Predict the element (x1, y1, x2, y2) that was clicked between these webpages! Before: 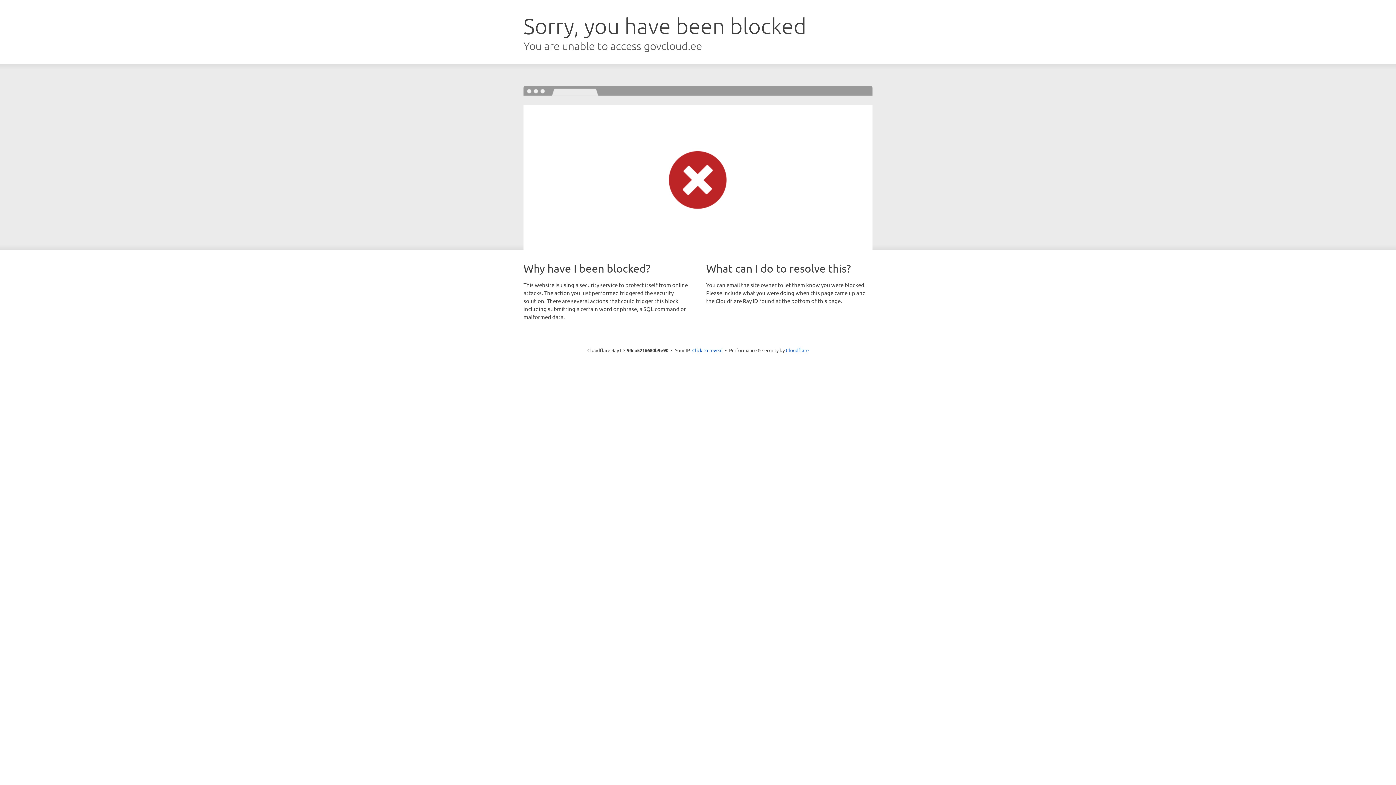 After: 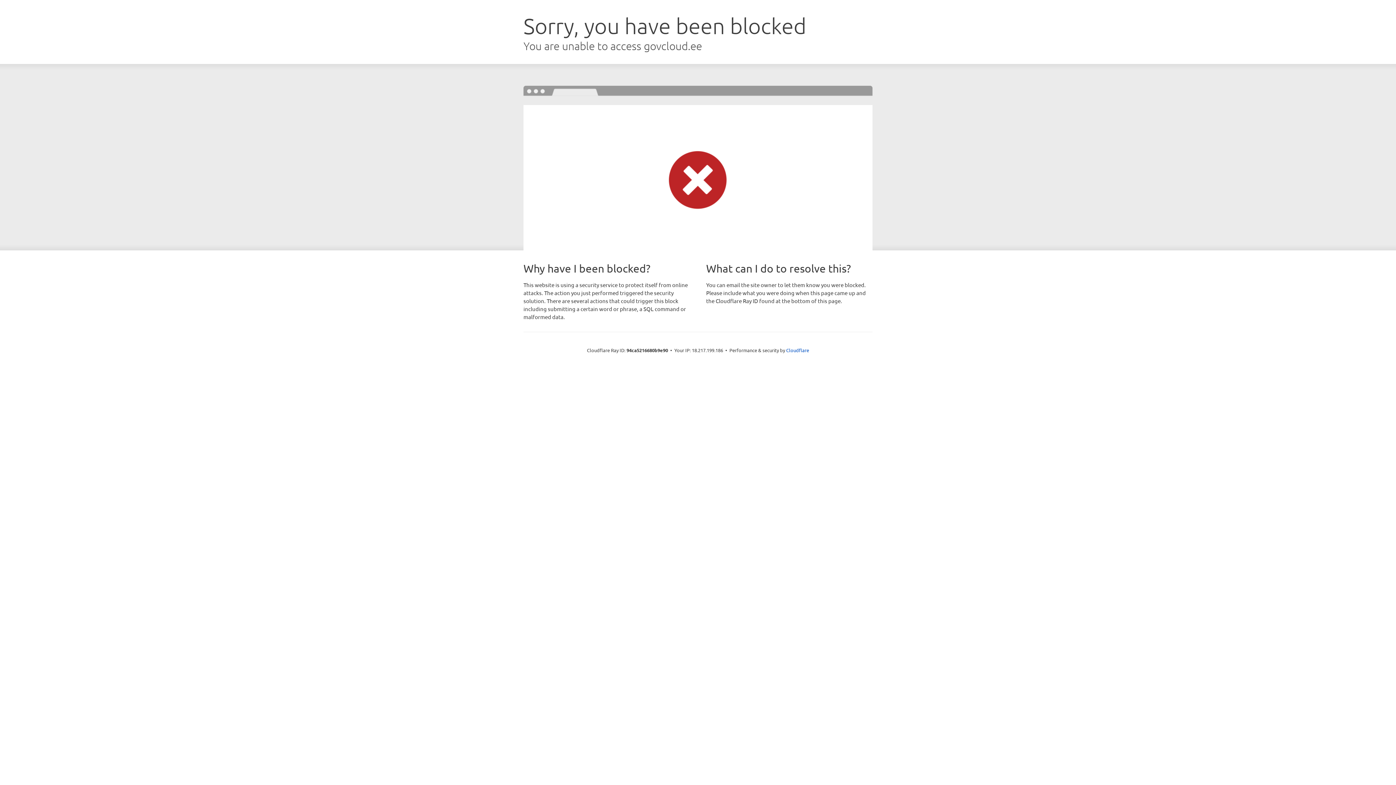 Action: label: Click to reveal bbox: (692, 346, 722, 353)